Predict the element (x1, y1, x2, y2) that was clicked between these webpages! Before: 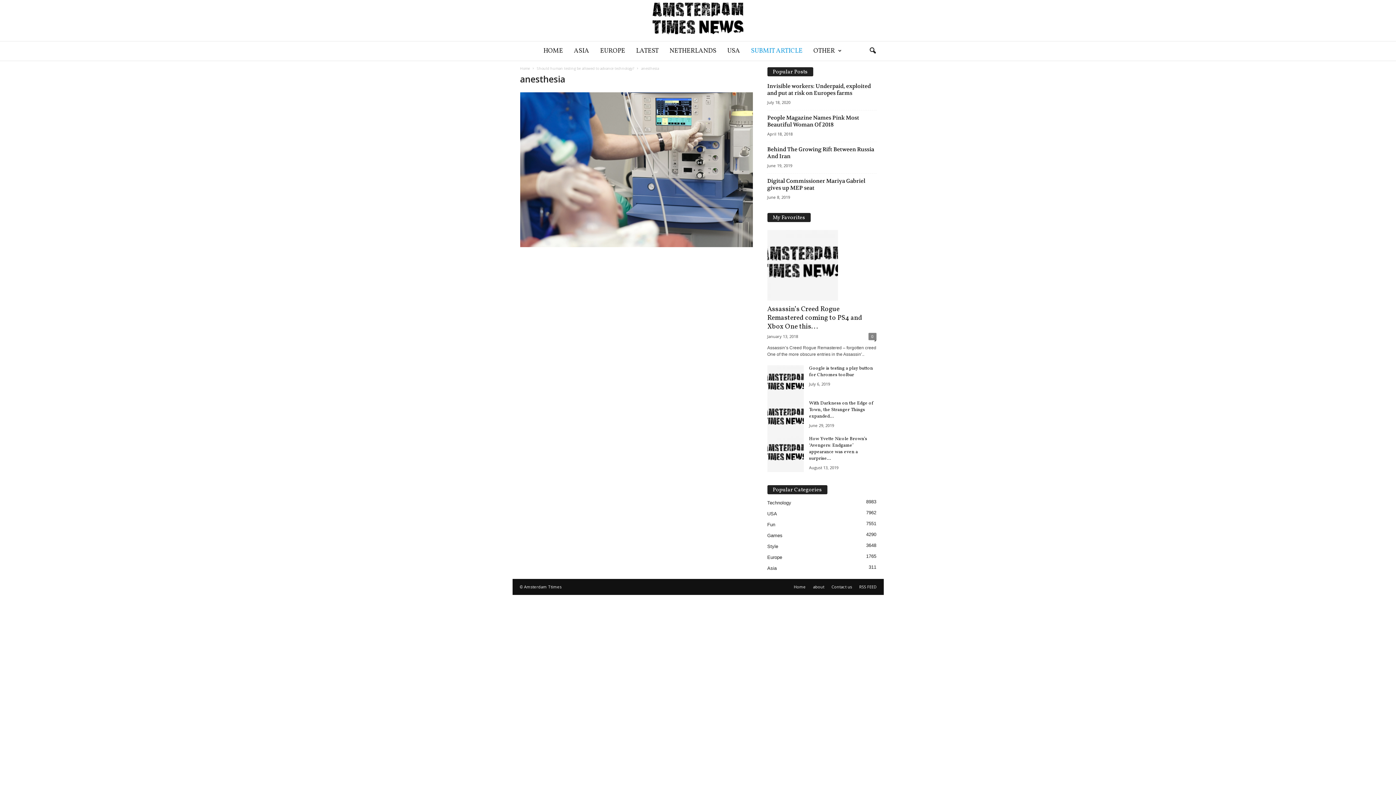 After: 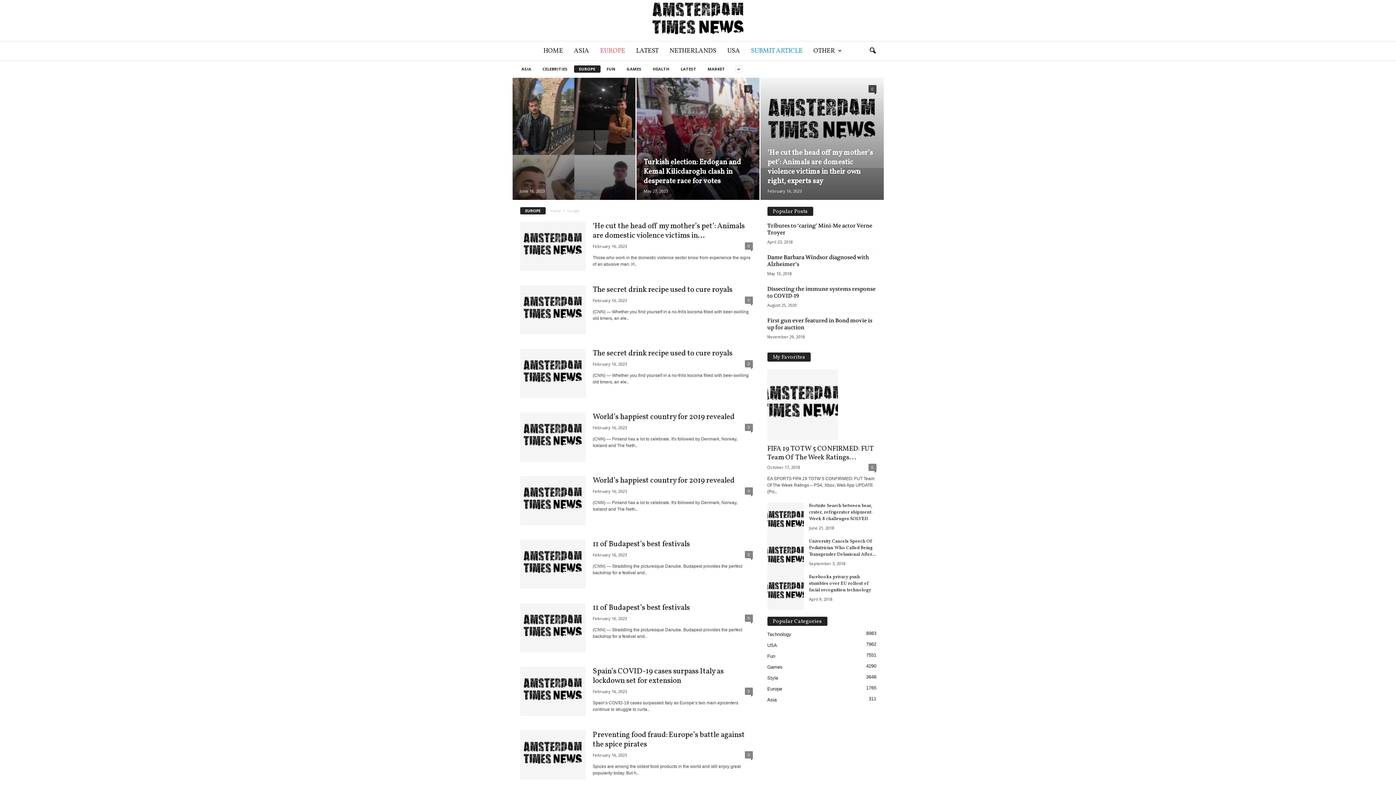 Action: bbox: (767, 554, 782, 560) label: Europe
1765